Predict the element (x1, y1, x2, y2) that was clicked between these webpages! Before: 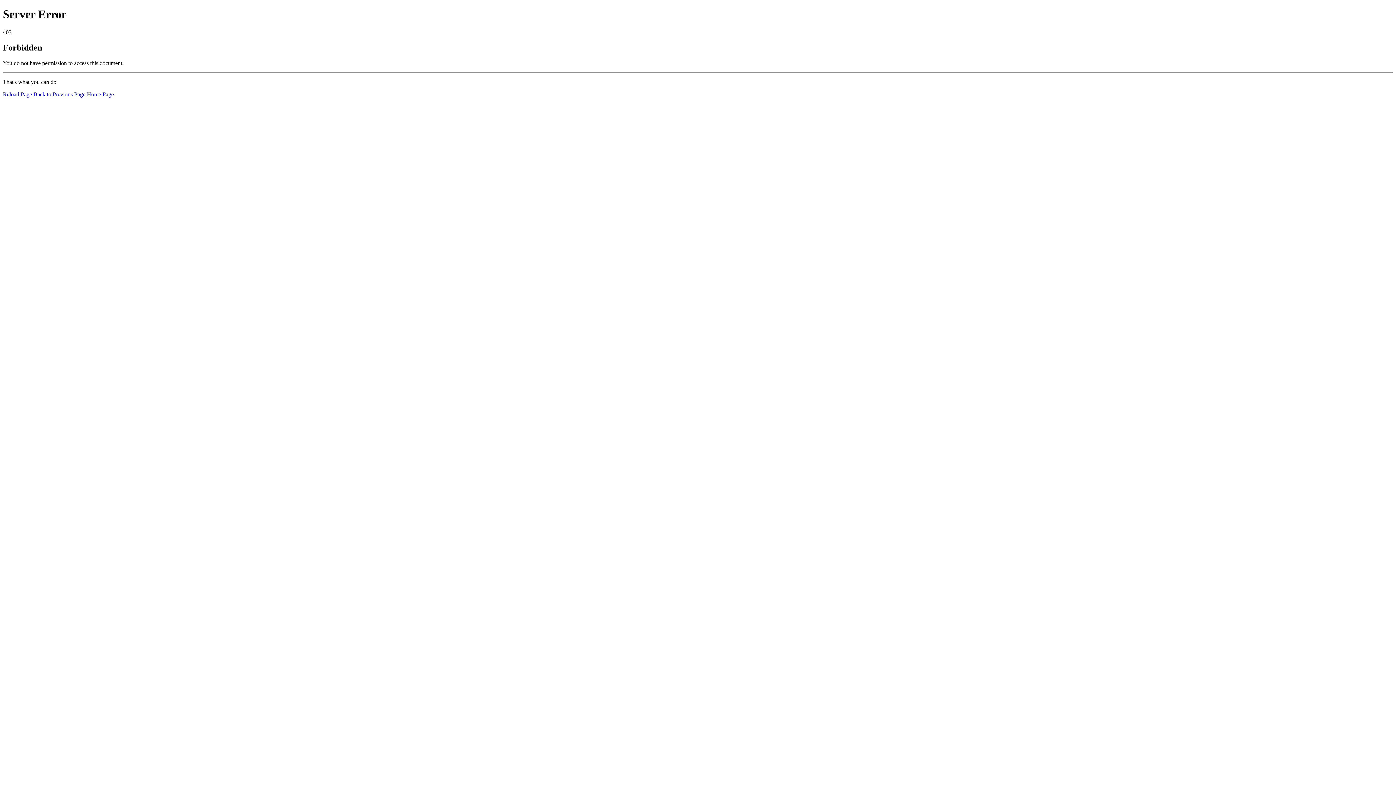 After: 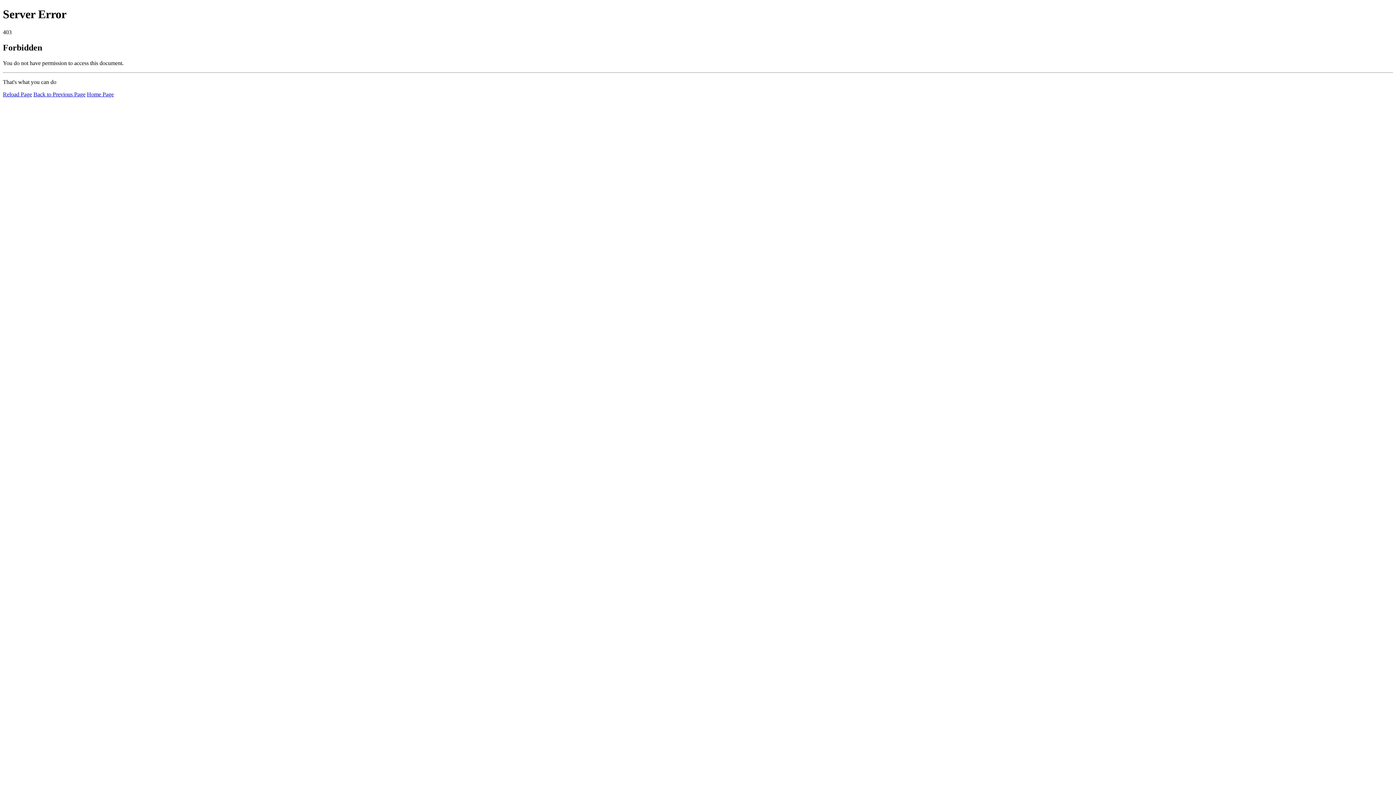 Action: label: Reload Page bbox: (2, 91, 32, 97)